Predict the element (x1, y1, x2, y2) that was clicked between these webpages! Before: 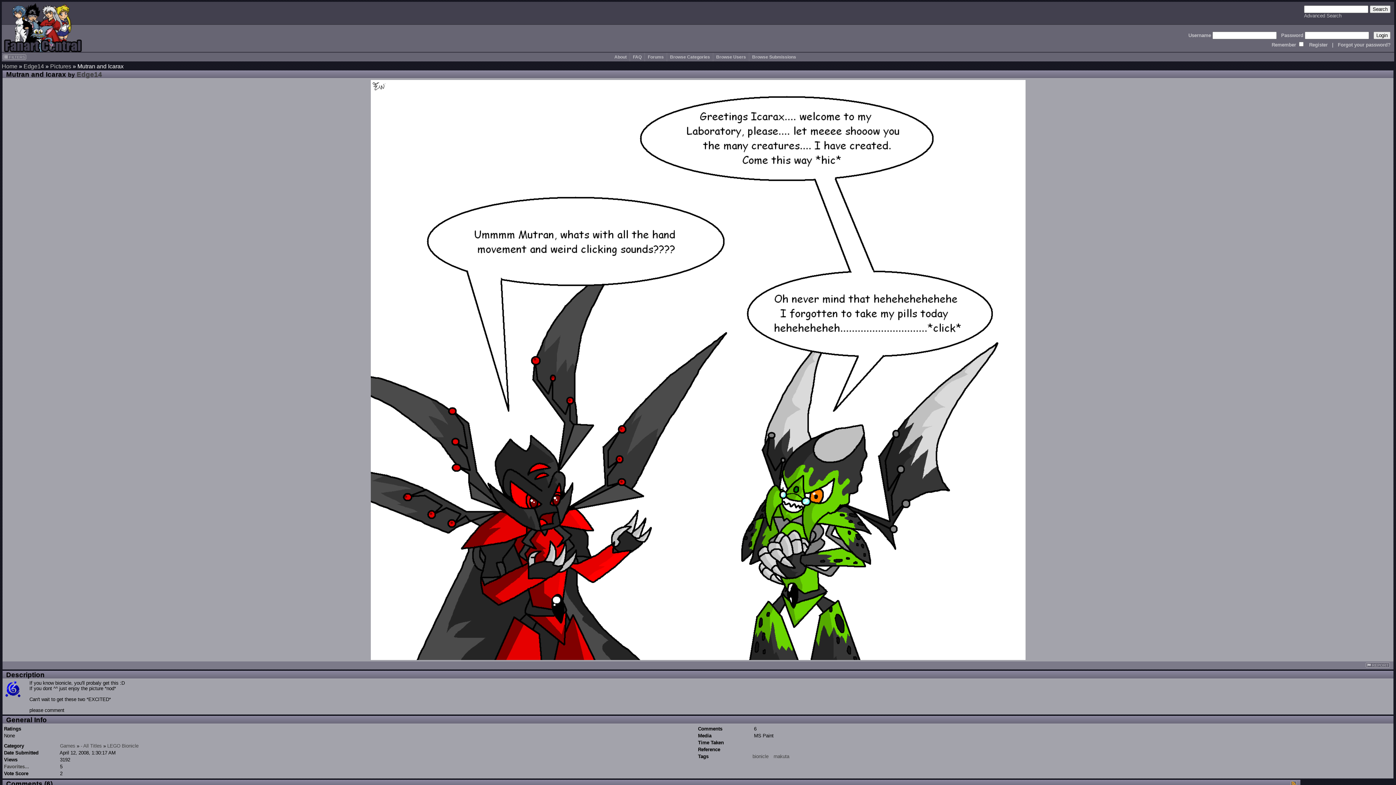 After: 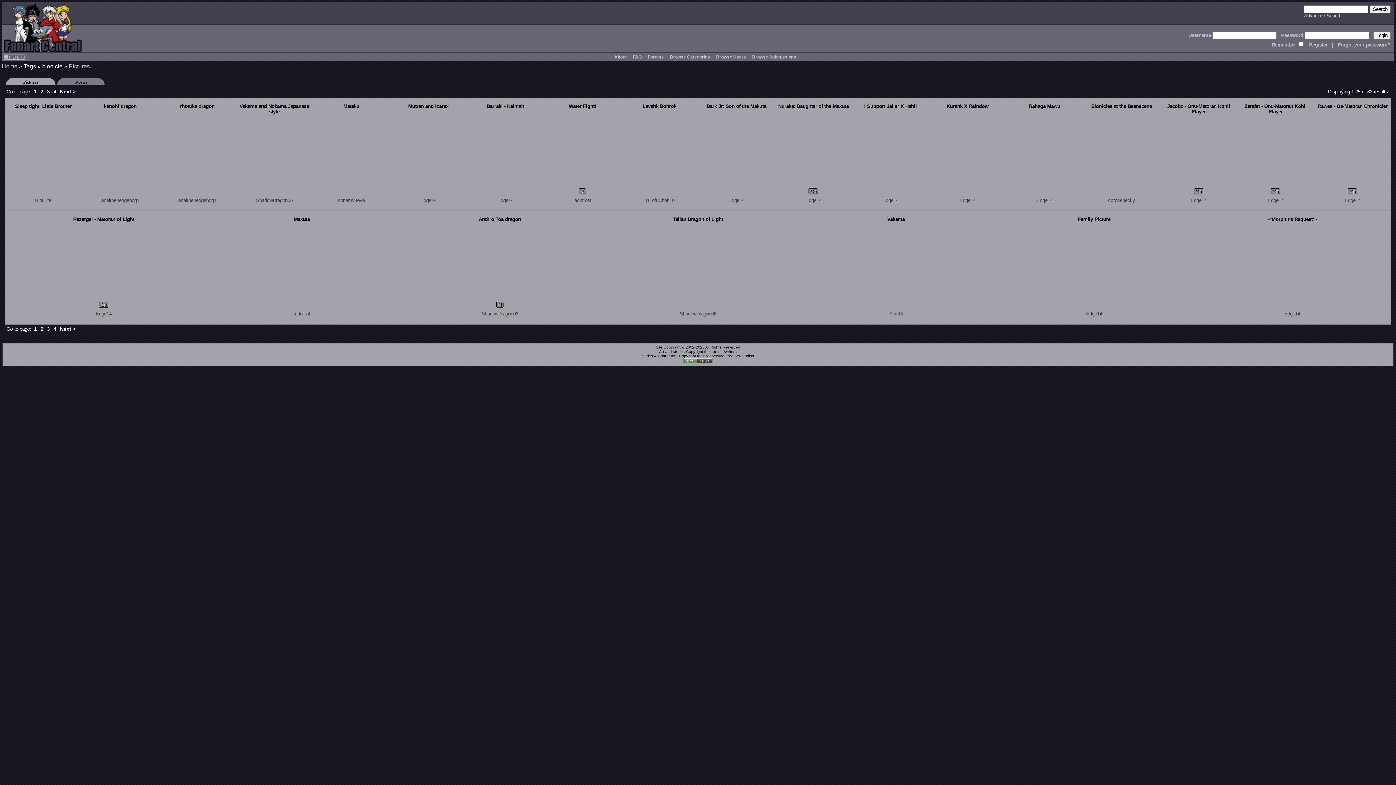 Action: bbox: (752, 754, 768, 759) label: bionicle